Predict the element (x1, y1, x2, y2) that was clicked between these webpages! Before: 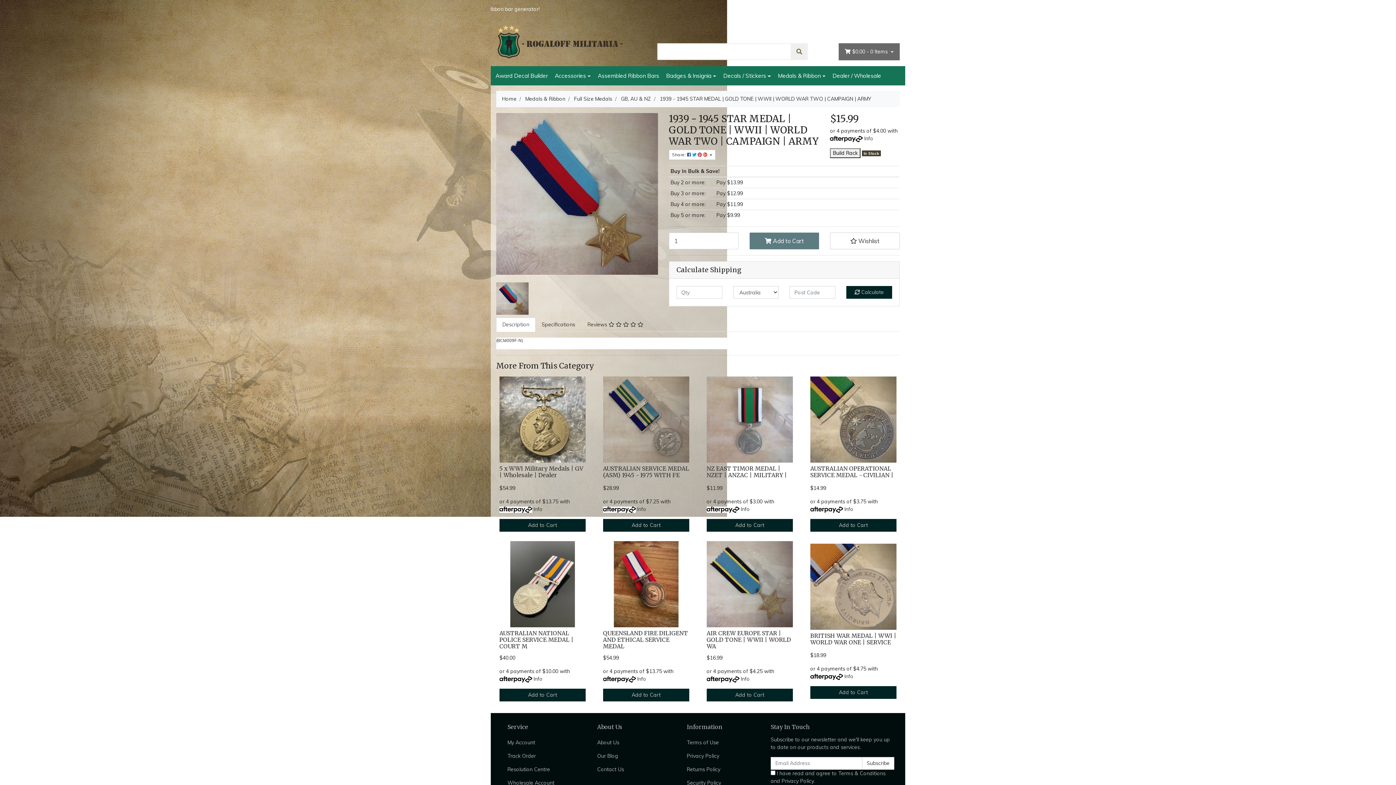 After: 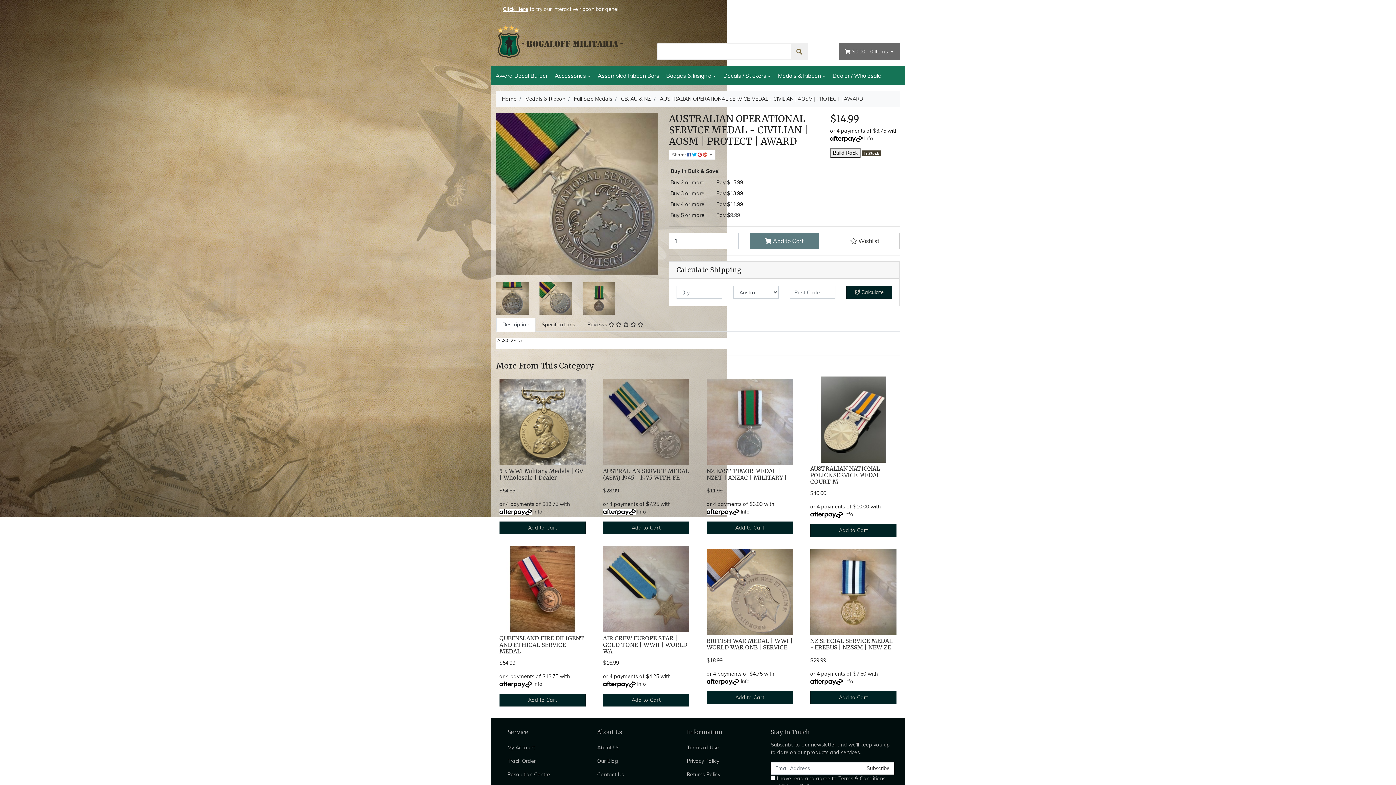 Action: bbox: (810, 465, 893, 478) label: AUSTRALIAN OPERATIONAL SERVICE MEDAL - CIVILIAN |